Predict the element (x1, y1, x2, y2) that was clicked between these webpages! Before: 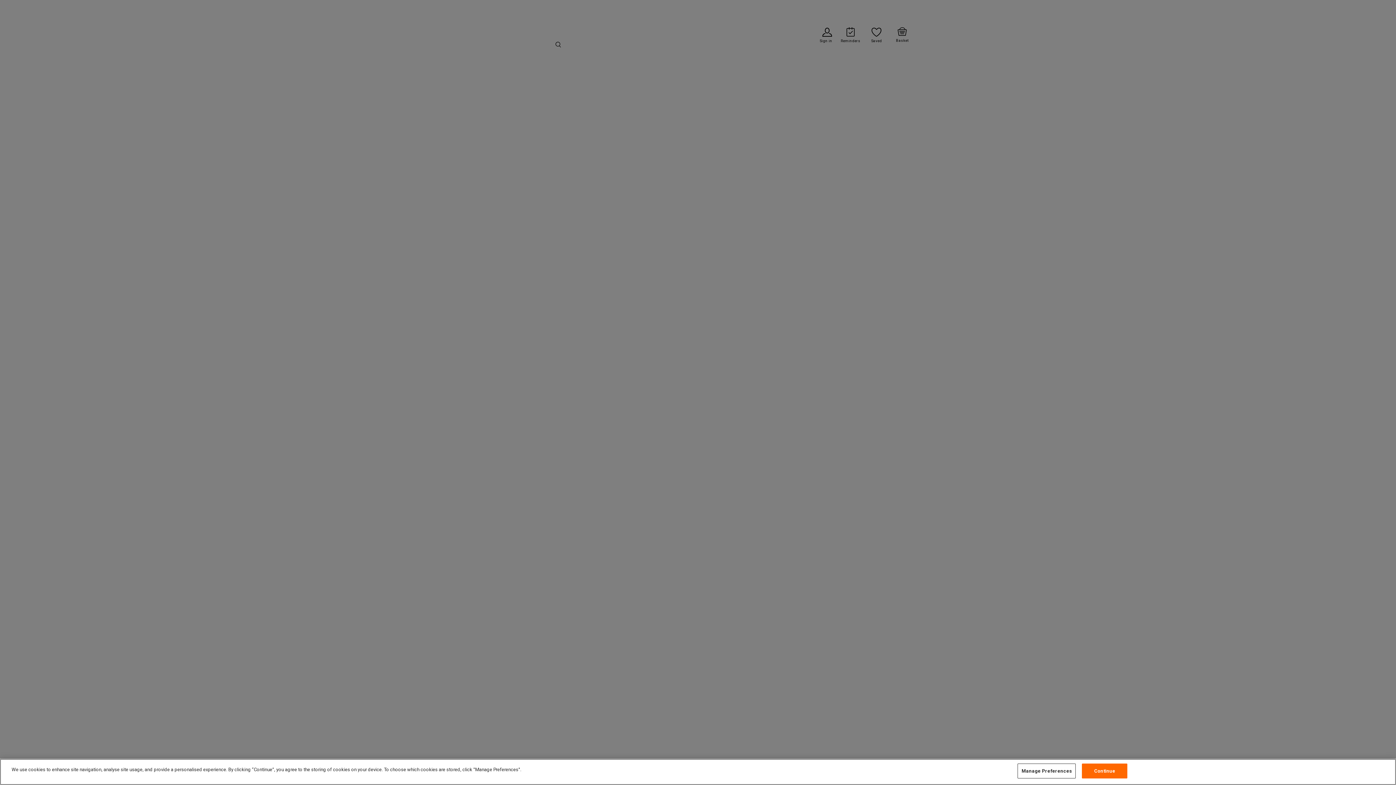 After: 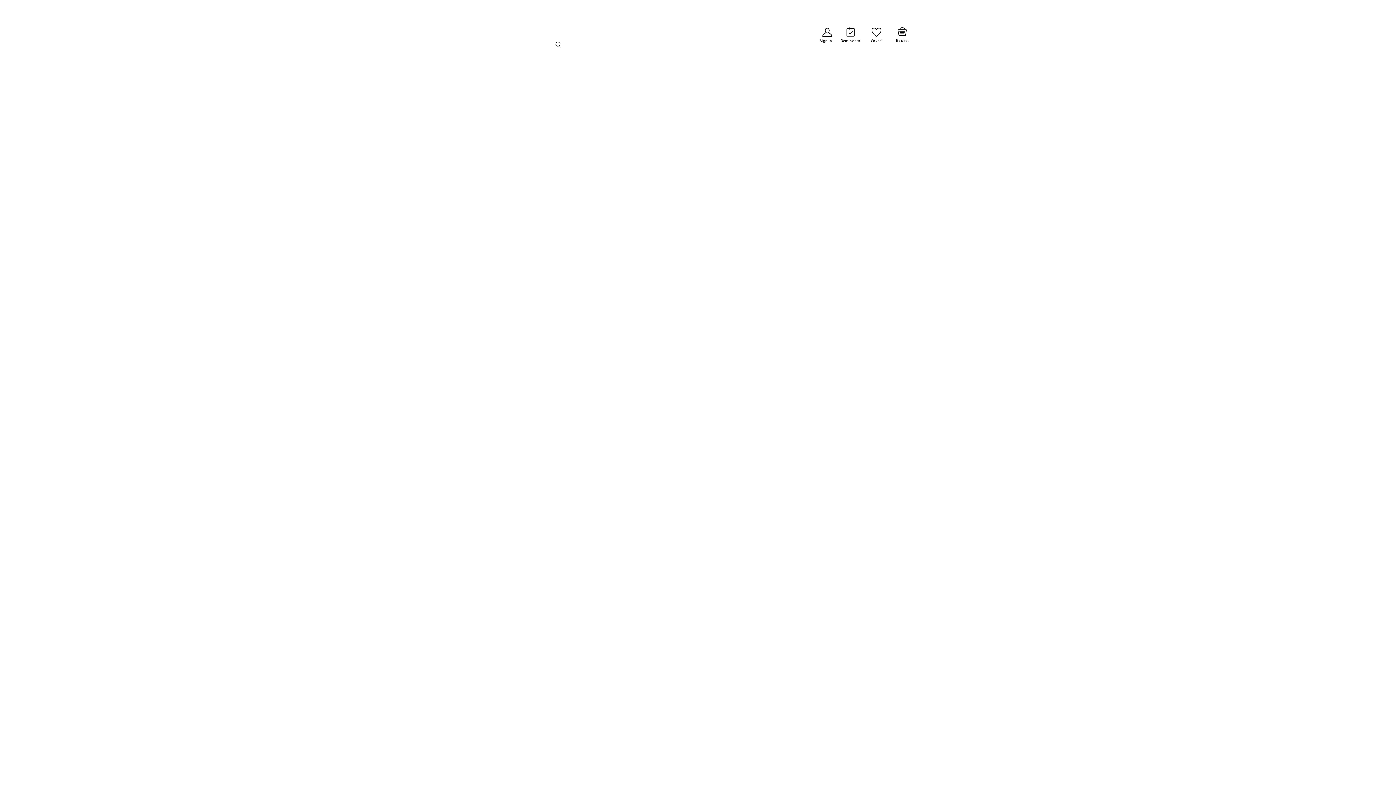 Action: label: Continue bbox: (1082, 764, 1127, 779)